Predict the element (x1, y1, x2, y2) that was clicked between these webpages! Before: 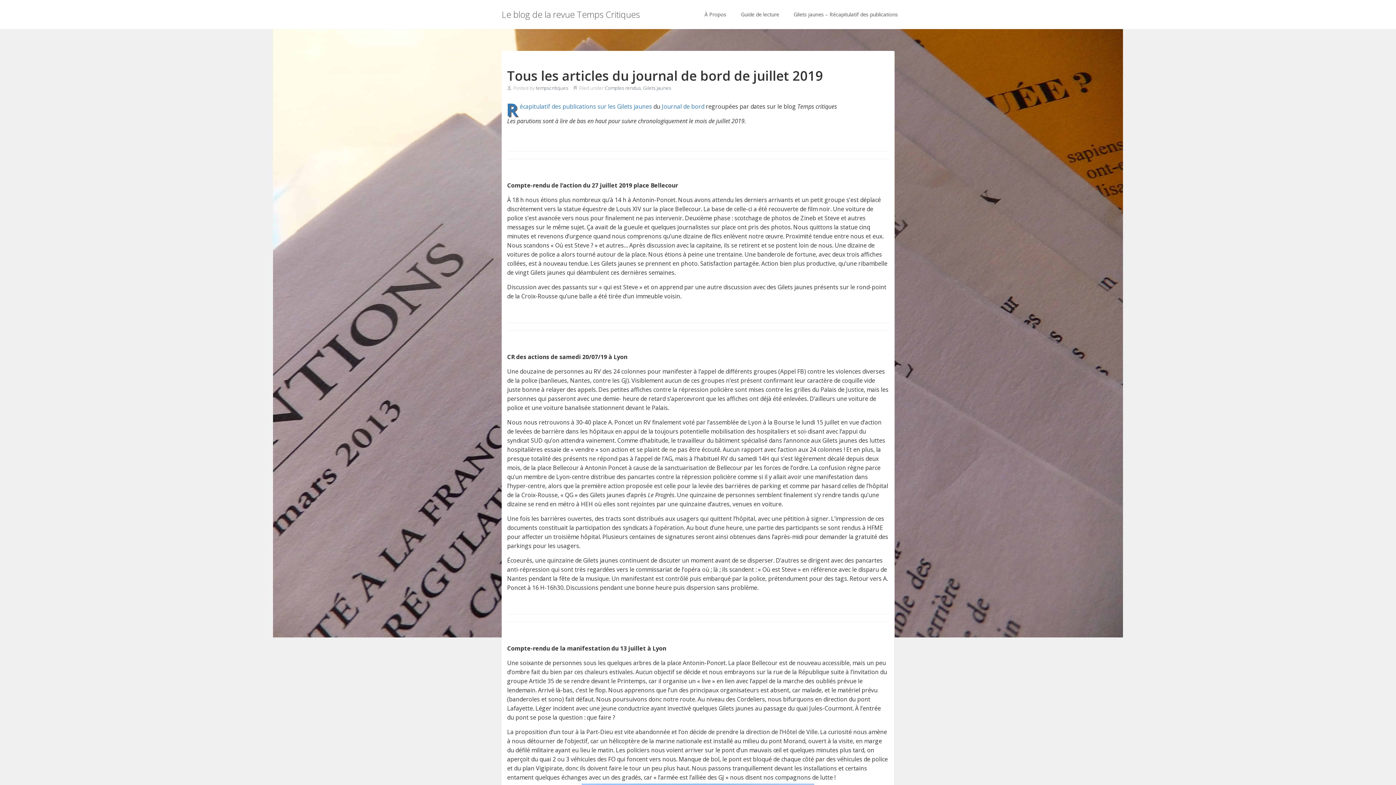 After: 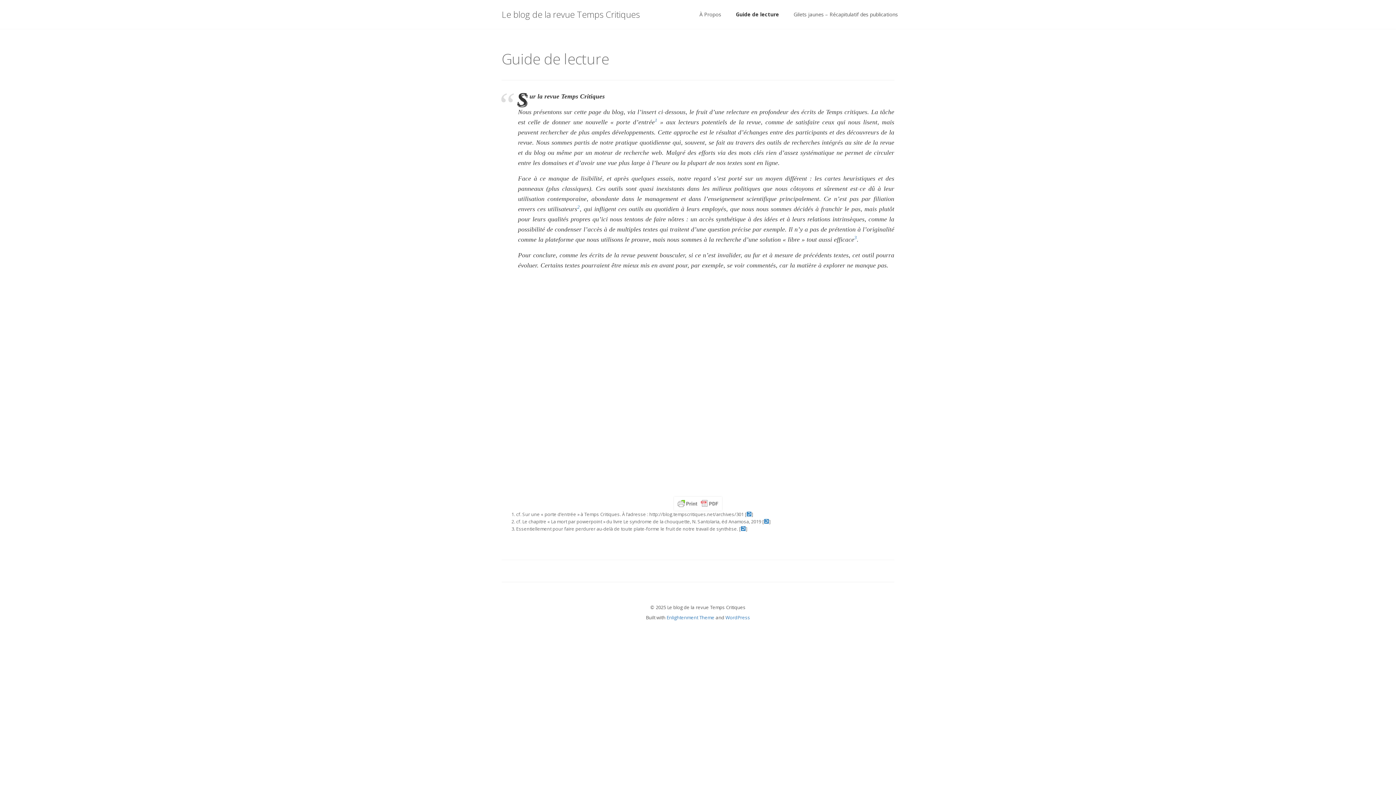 Action: bbox: (733, 0, 786, 29) label: Guide de lecture